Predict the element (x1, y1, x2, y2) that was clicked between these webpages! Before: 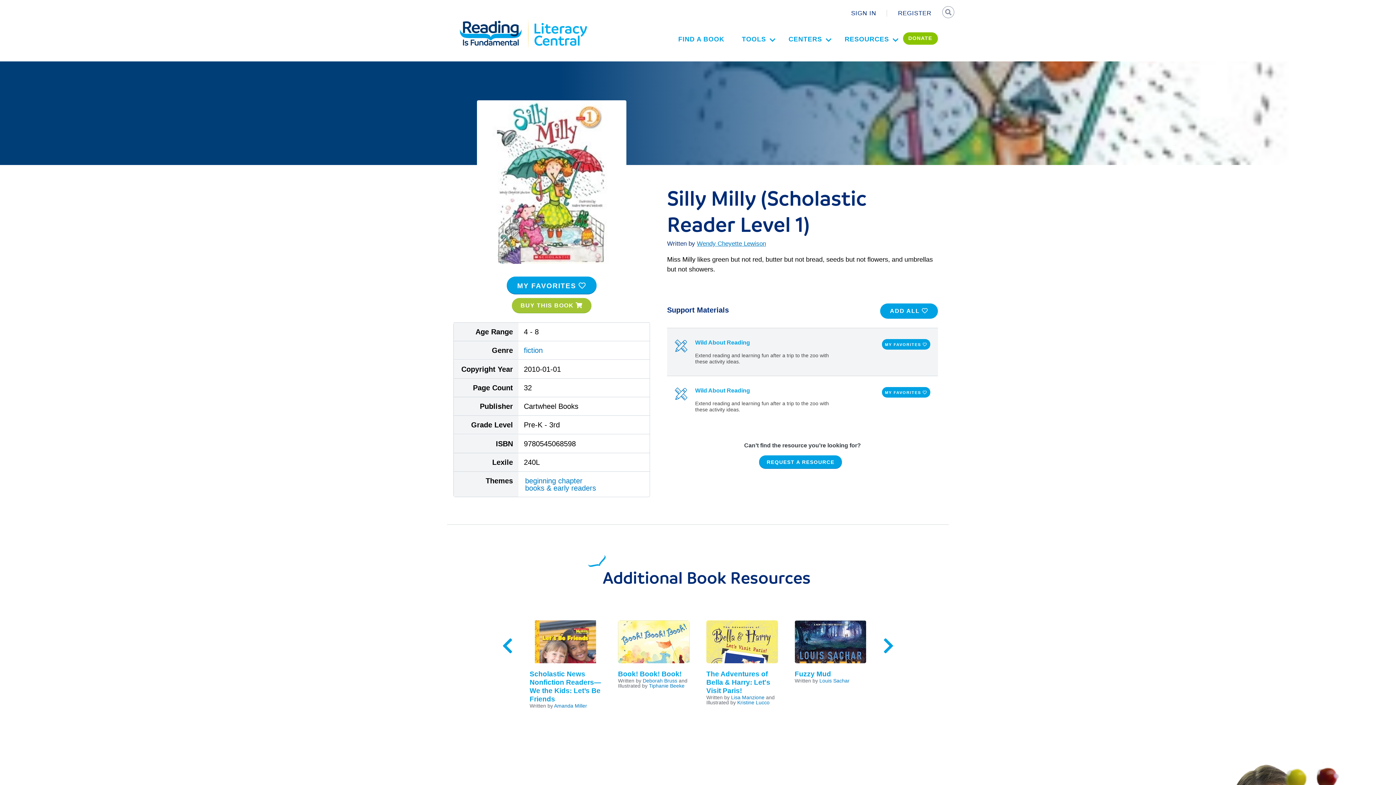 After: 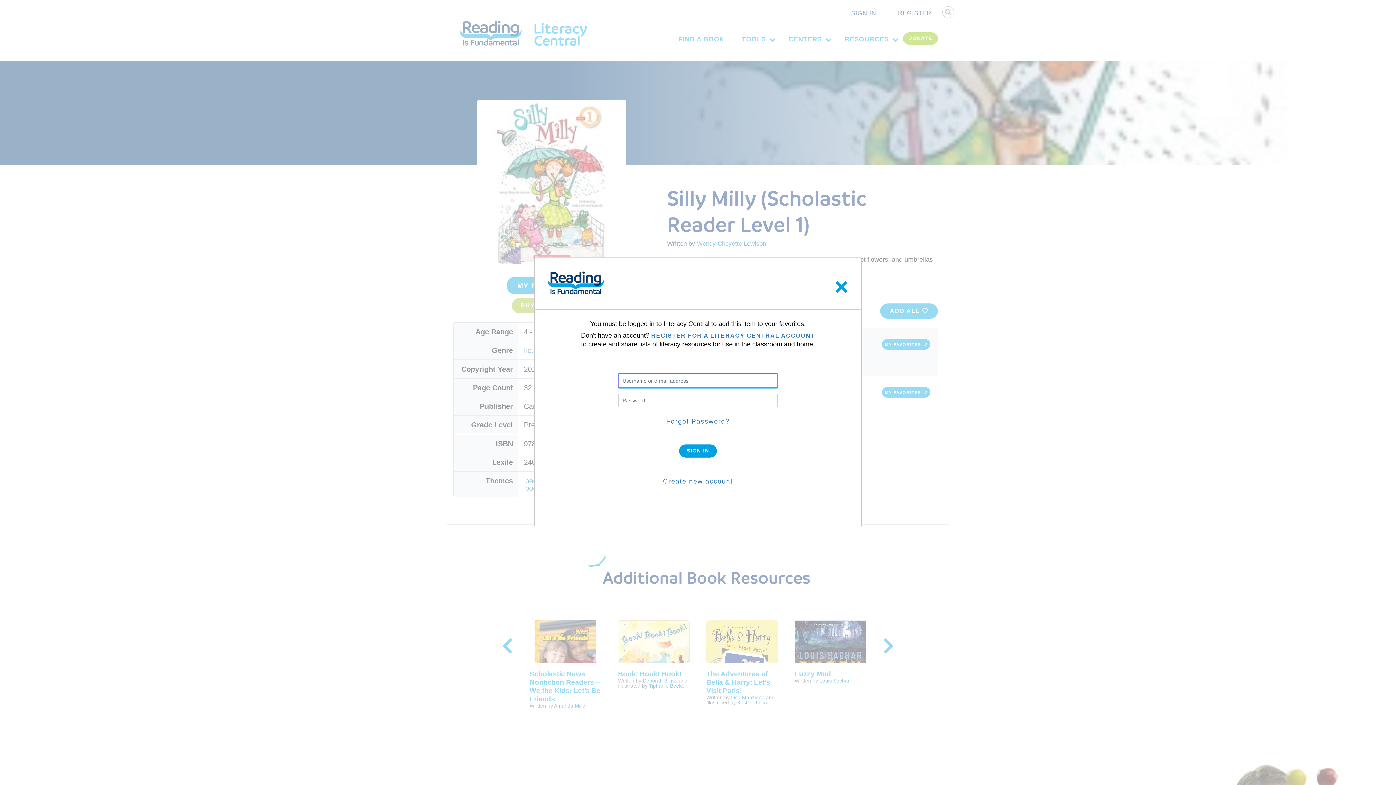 Action: bbox: (506, 276, 596, 294) label: MY FAVORITES 